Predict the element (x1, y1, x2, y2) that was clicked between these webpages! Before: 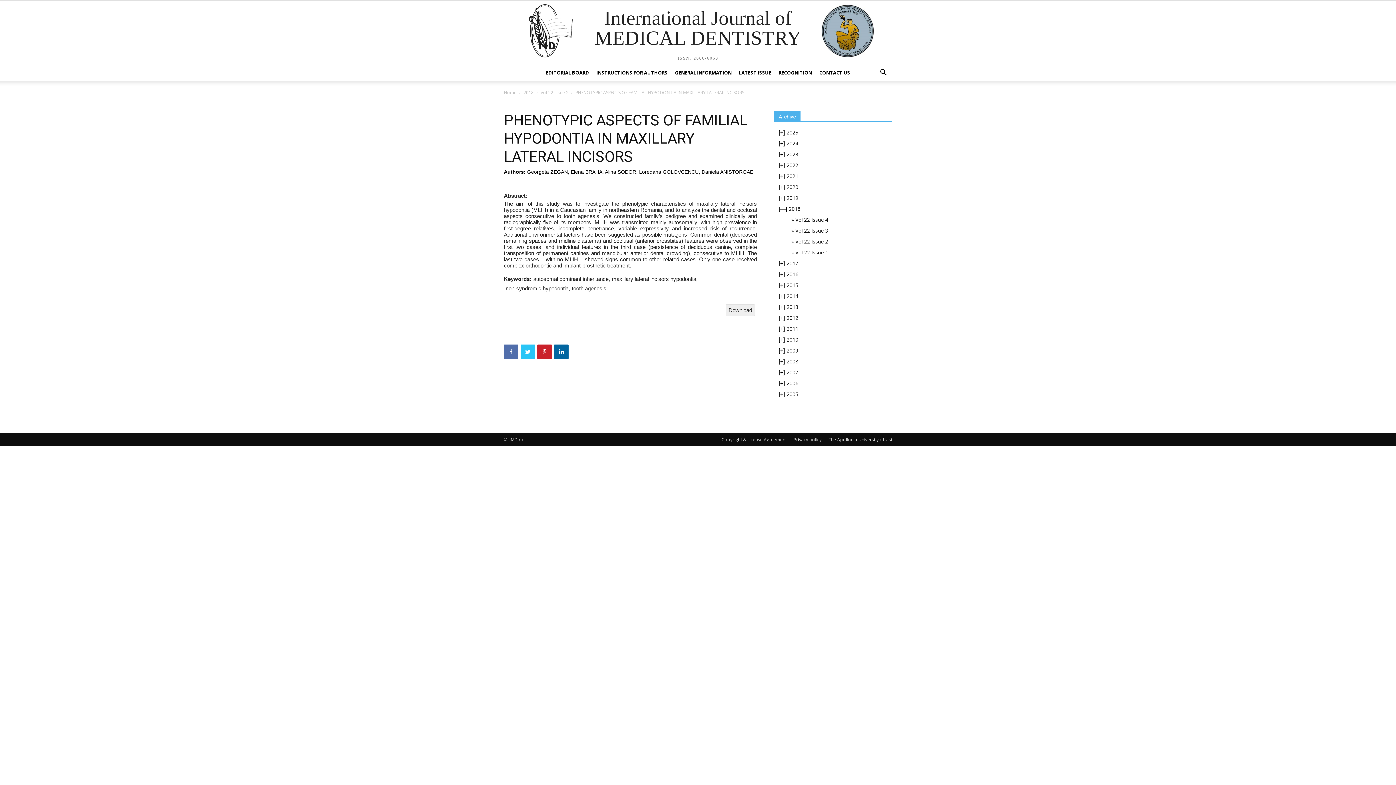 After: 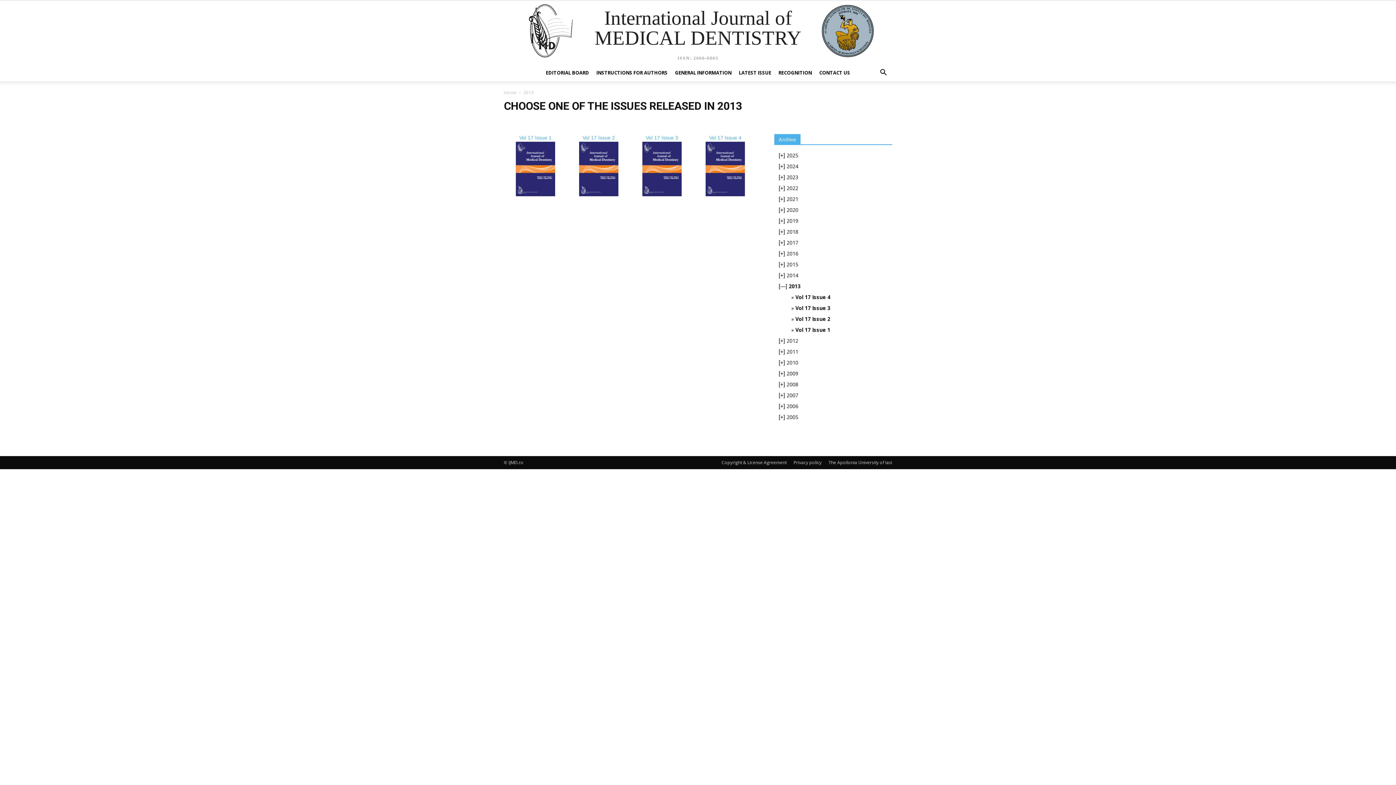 Action: bbox: (786, 303, 798, 310) label: 2013